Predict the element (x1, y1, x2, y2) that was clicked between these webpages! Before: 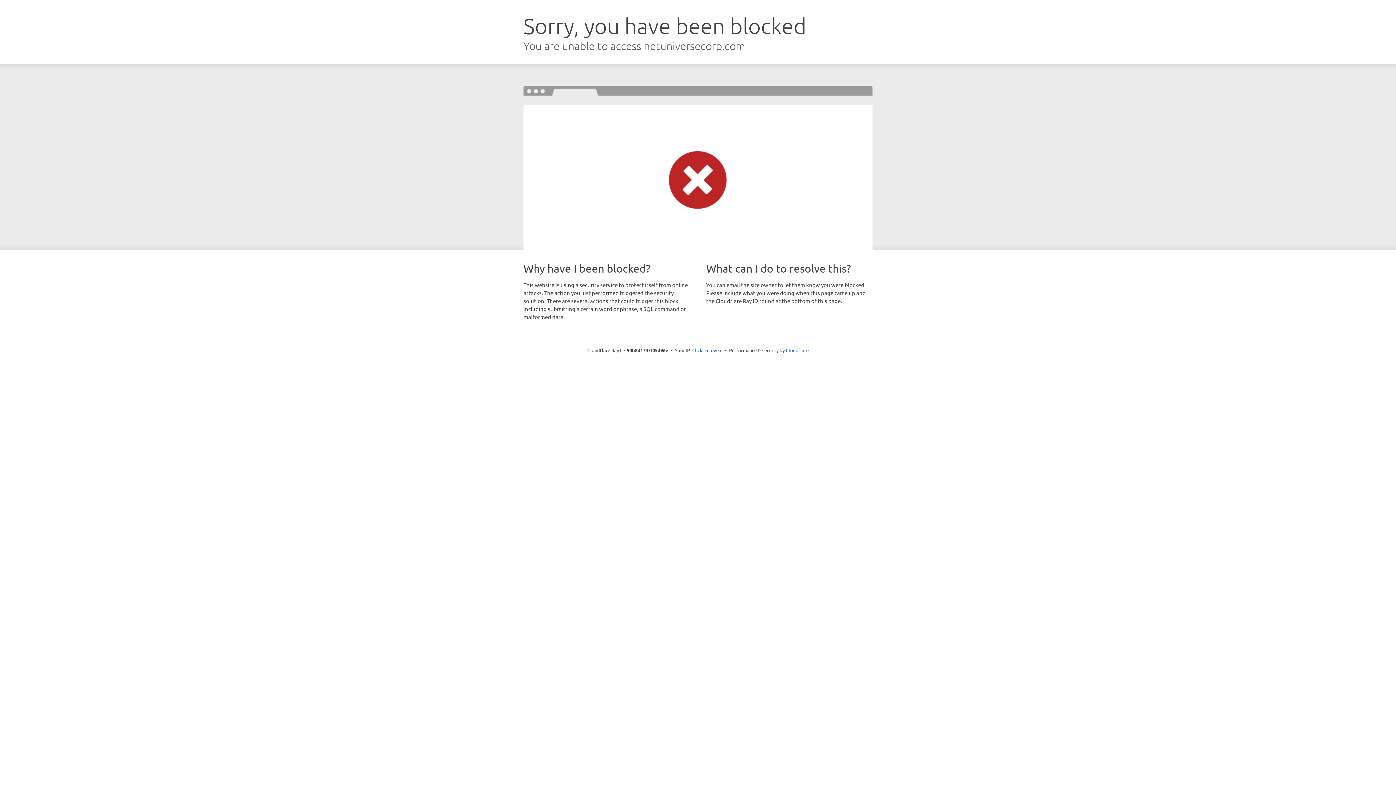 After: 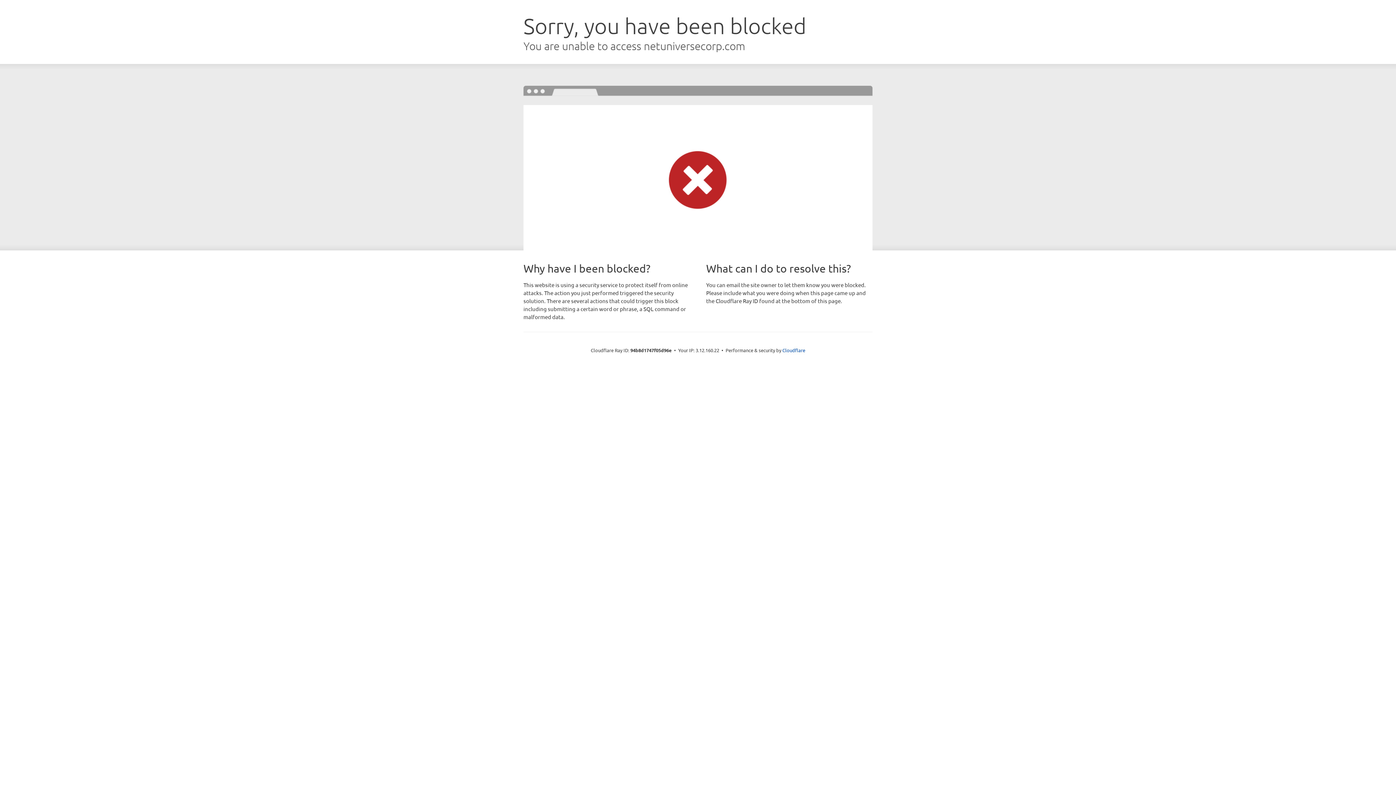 Action: bbox: (692, 346, 722, 353) label: Click to reveal